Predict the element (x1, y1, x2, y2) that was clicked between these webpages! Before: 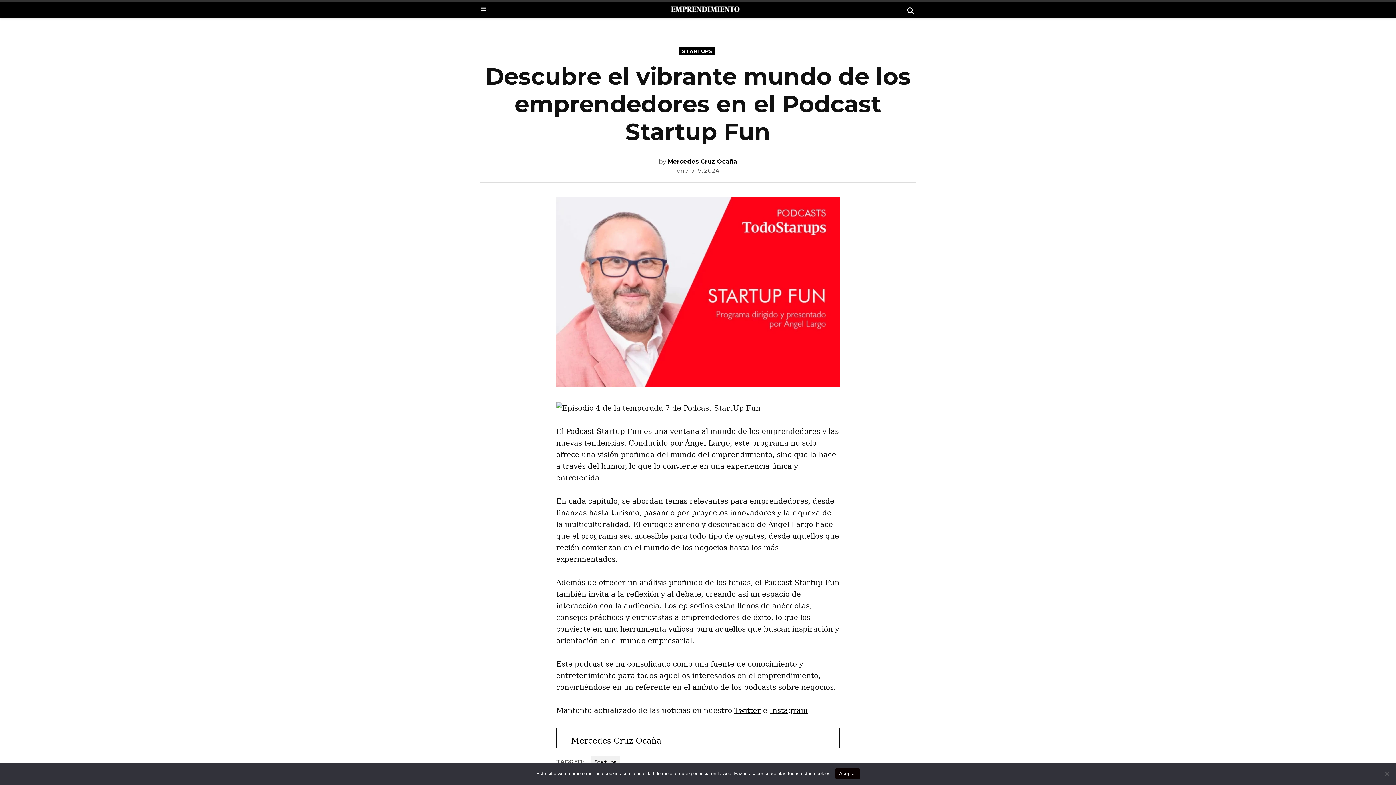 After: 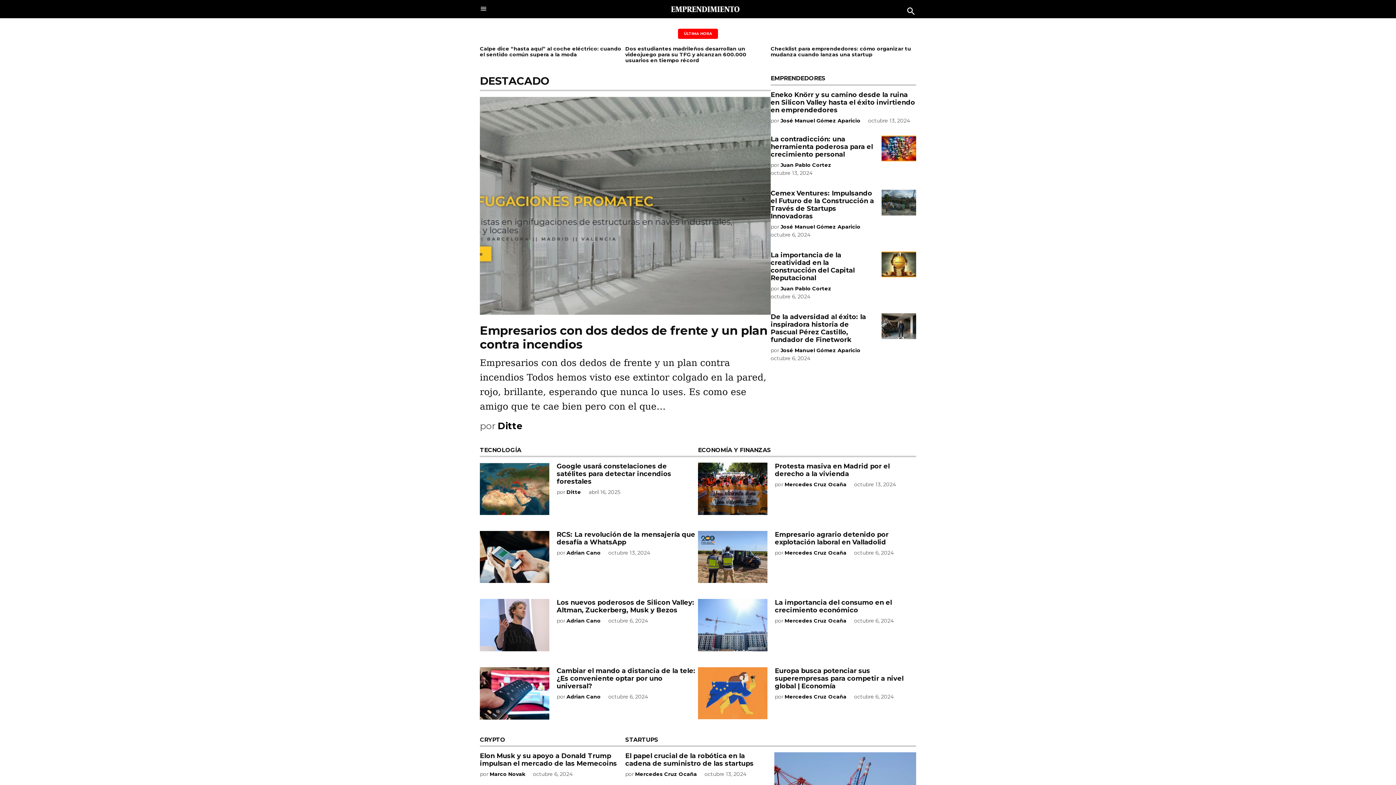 Action: bbox: (635, -1, 775, 22)